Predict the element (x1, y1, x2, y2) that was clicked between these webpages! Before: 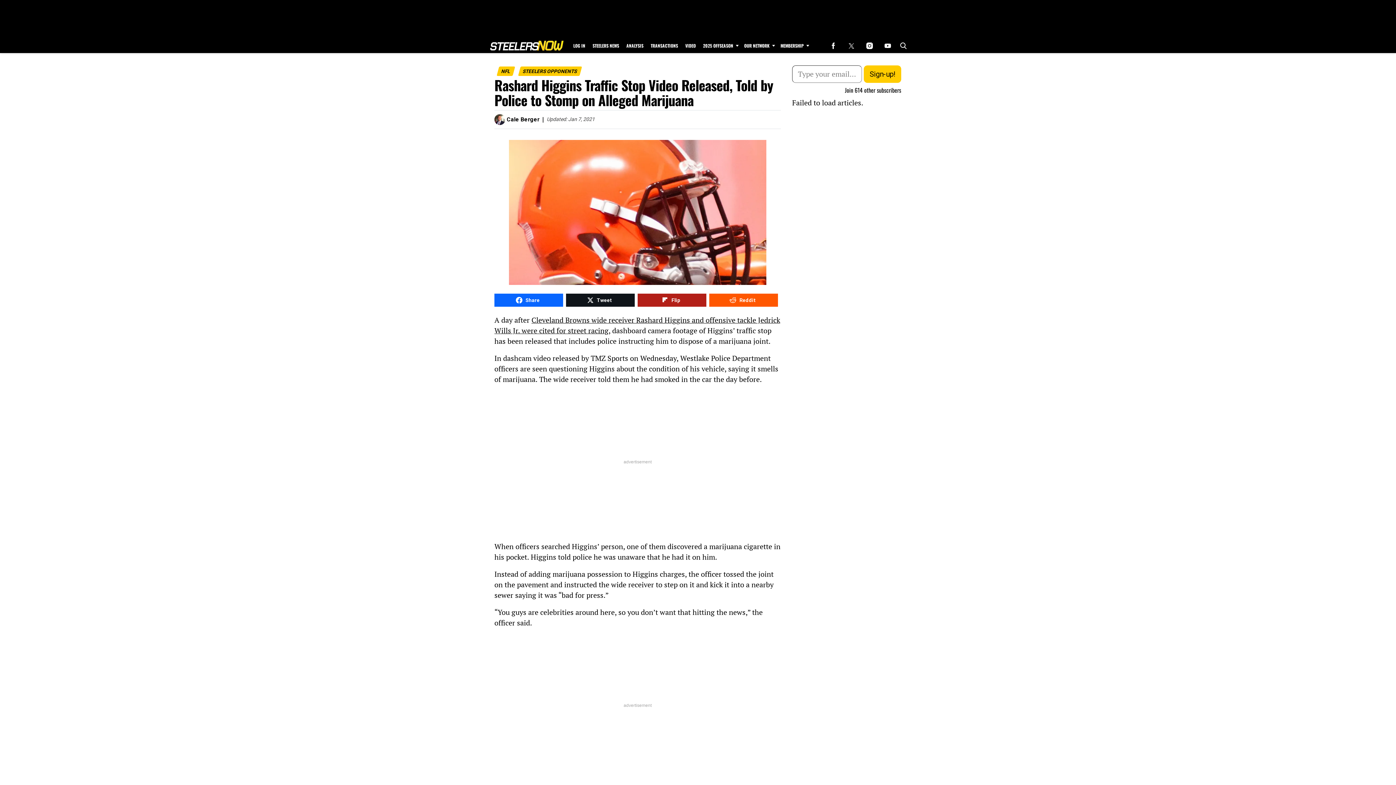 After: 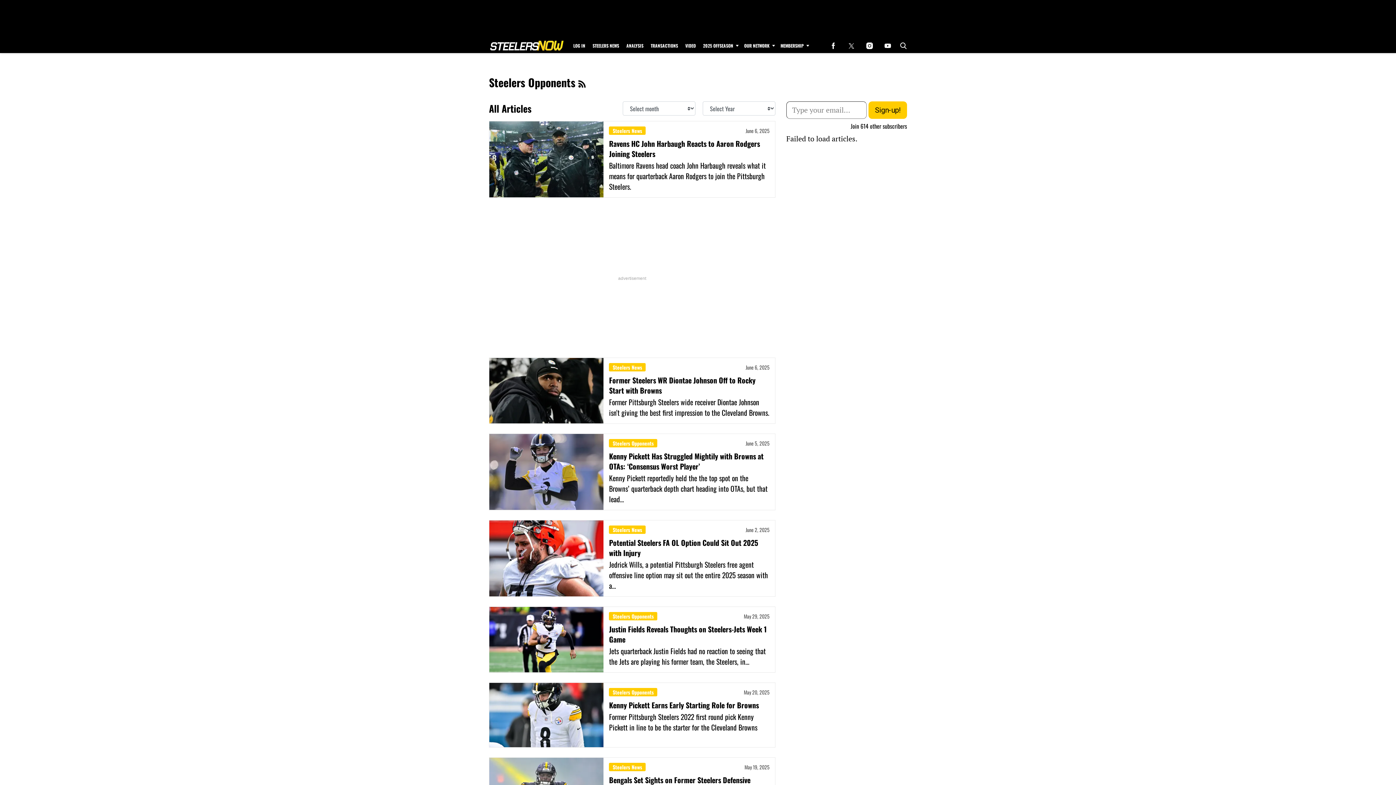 Action: label: STEELERS OPPONENTS bbox: (518, 66, 582, 76)